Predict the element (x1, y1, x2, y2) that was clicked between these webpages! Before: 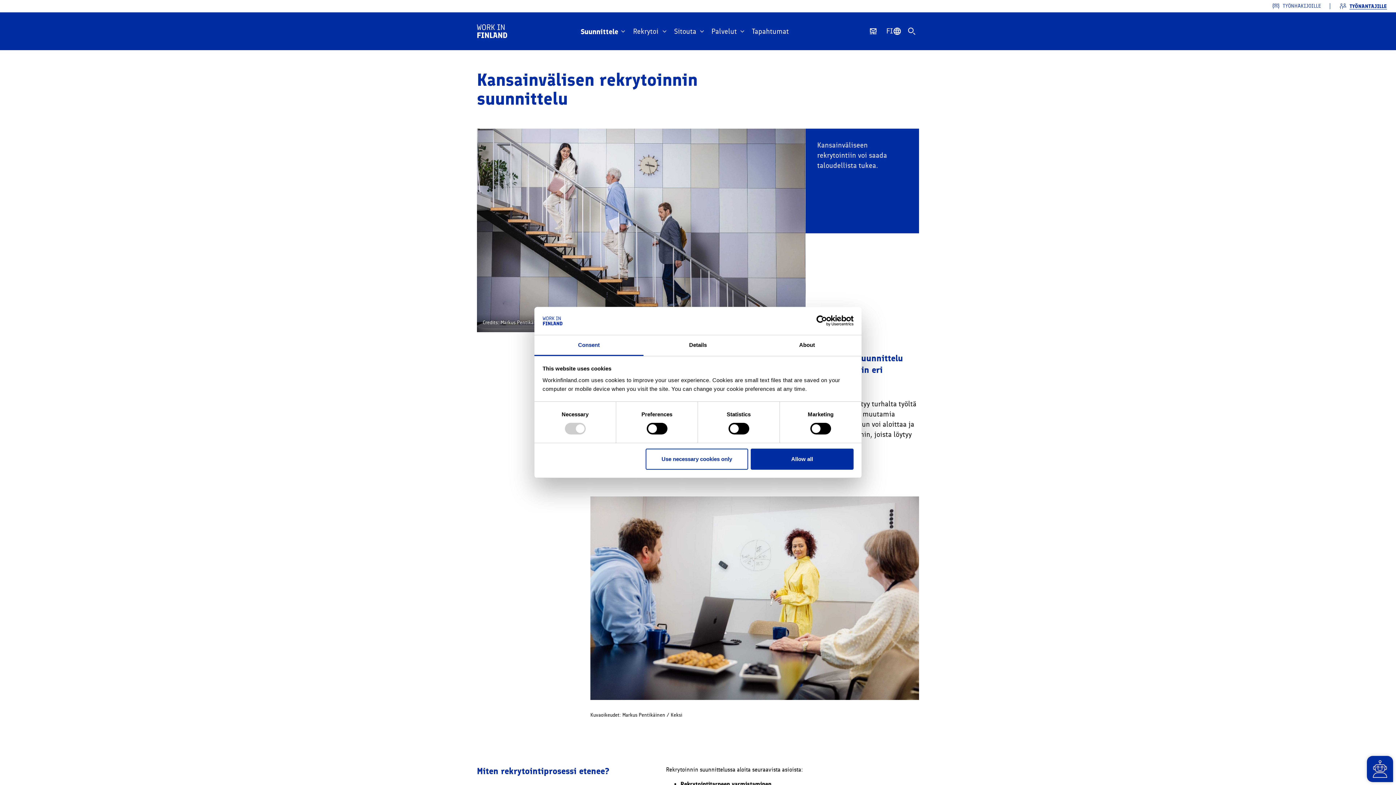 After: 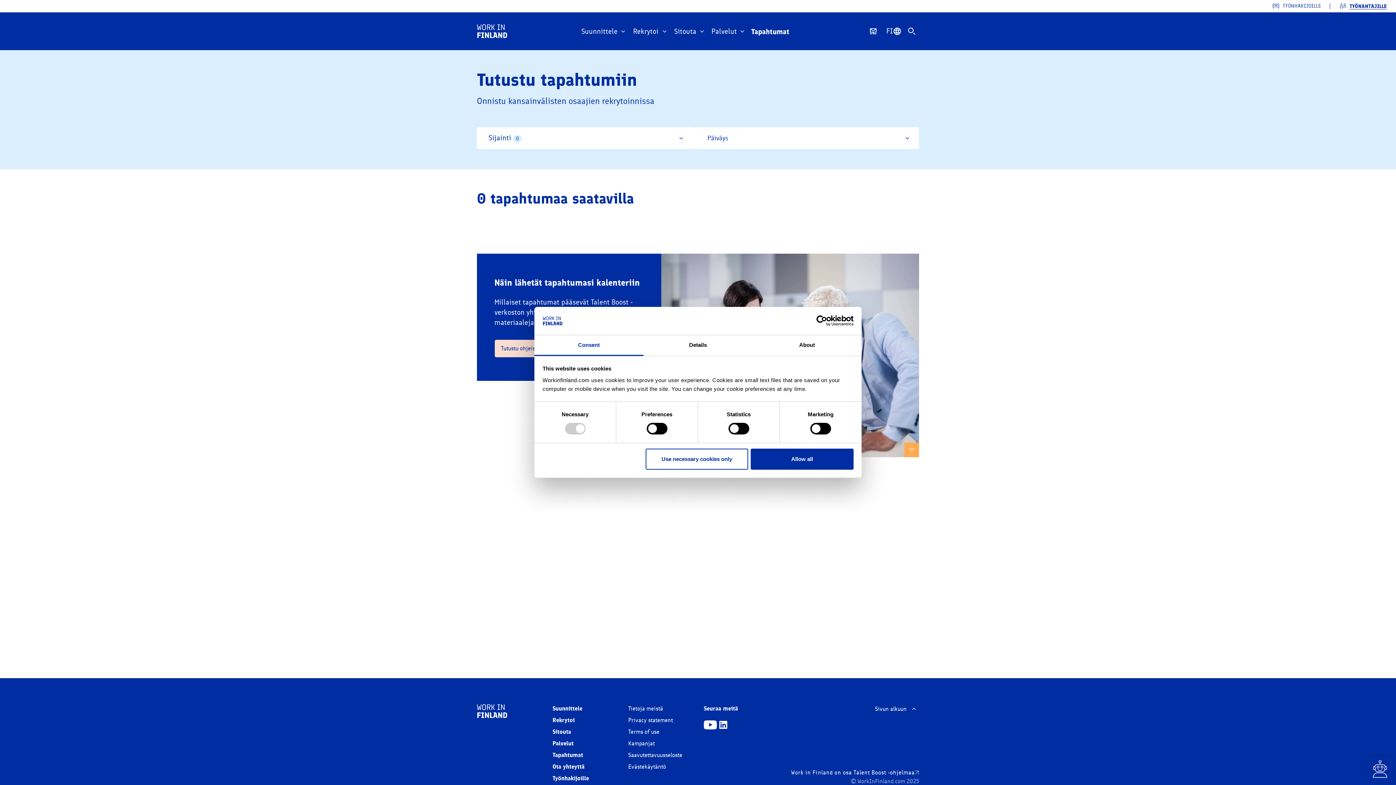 Action: bbox: (745, 12, 795, 50) label: Tapahtumat